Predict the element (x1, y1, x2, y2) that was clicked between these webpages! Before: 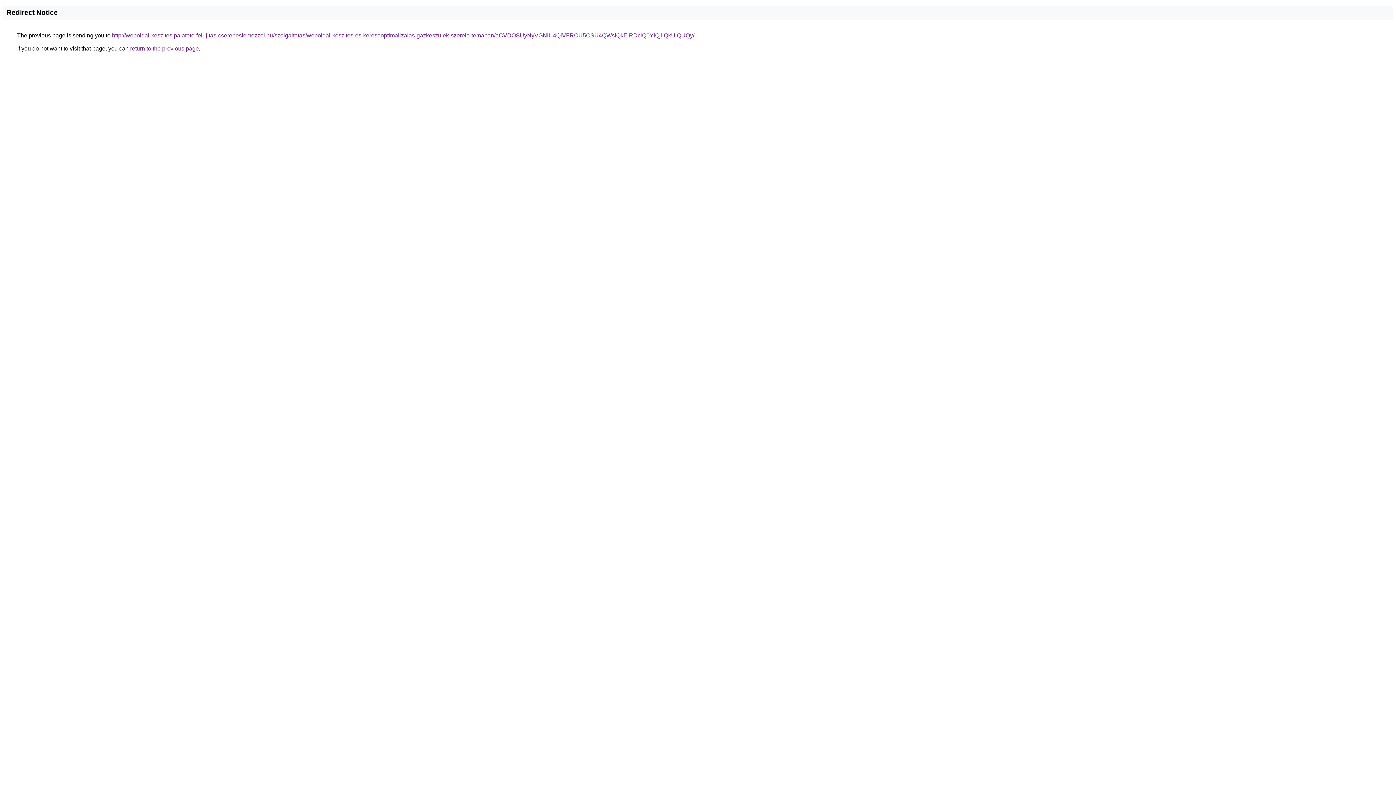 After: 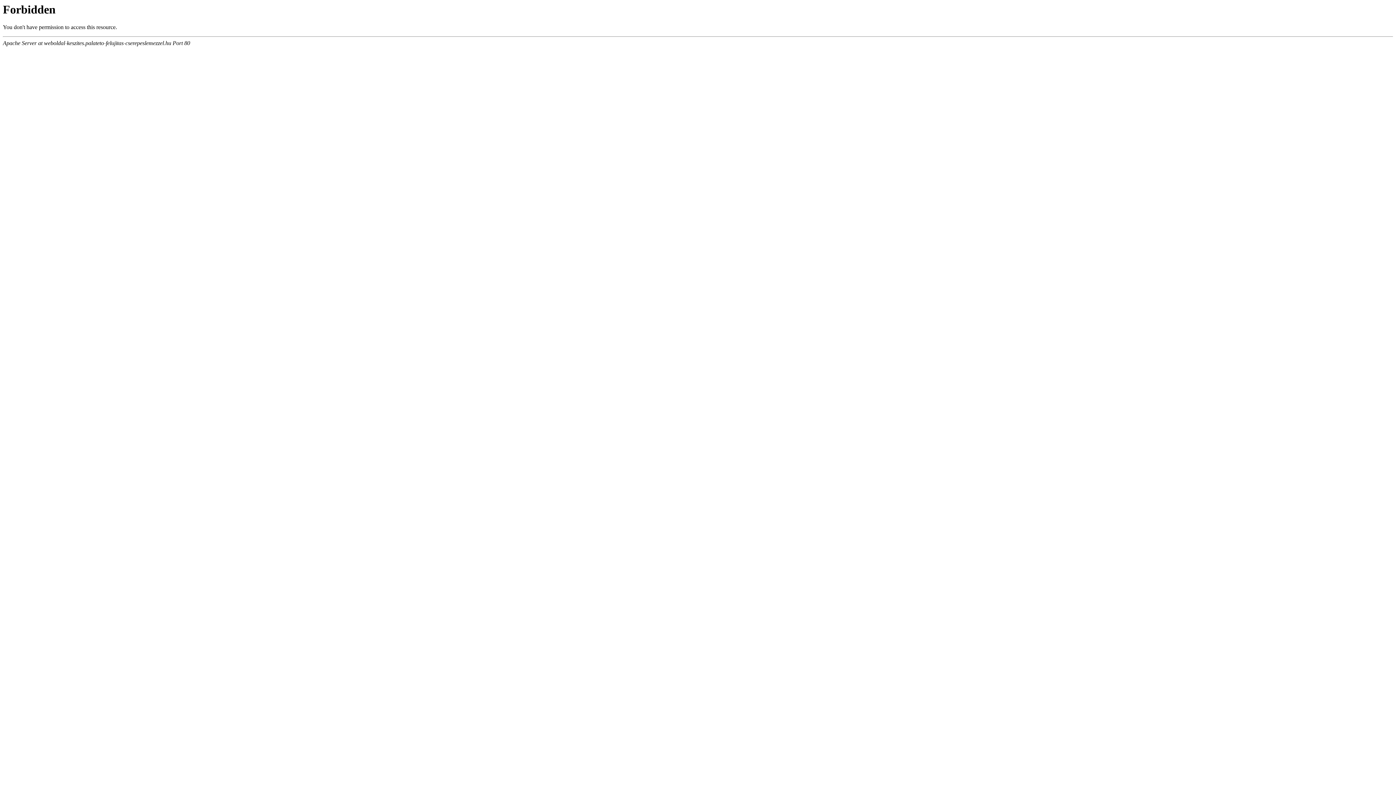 Action: bbox: (112, 32, 694, 38) label: http://weboldal-keszites.palateto-felujitas-cserepeslemezzel.hu/szolgaltatas/weboldal-keszites-es-keresooptimalizalas-gazkeszulek-szerelo-temaban/aCVDOSUyNyVGNiU4QiVFRCU5OSU4QWslQkElRDclQ0YlQjIlQkUlQUQy/